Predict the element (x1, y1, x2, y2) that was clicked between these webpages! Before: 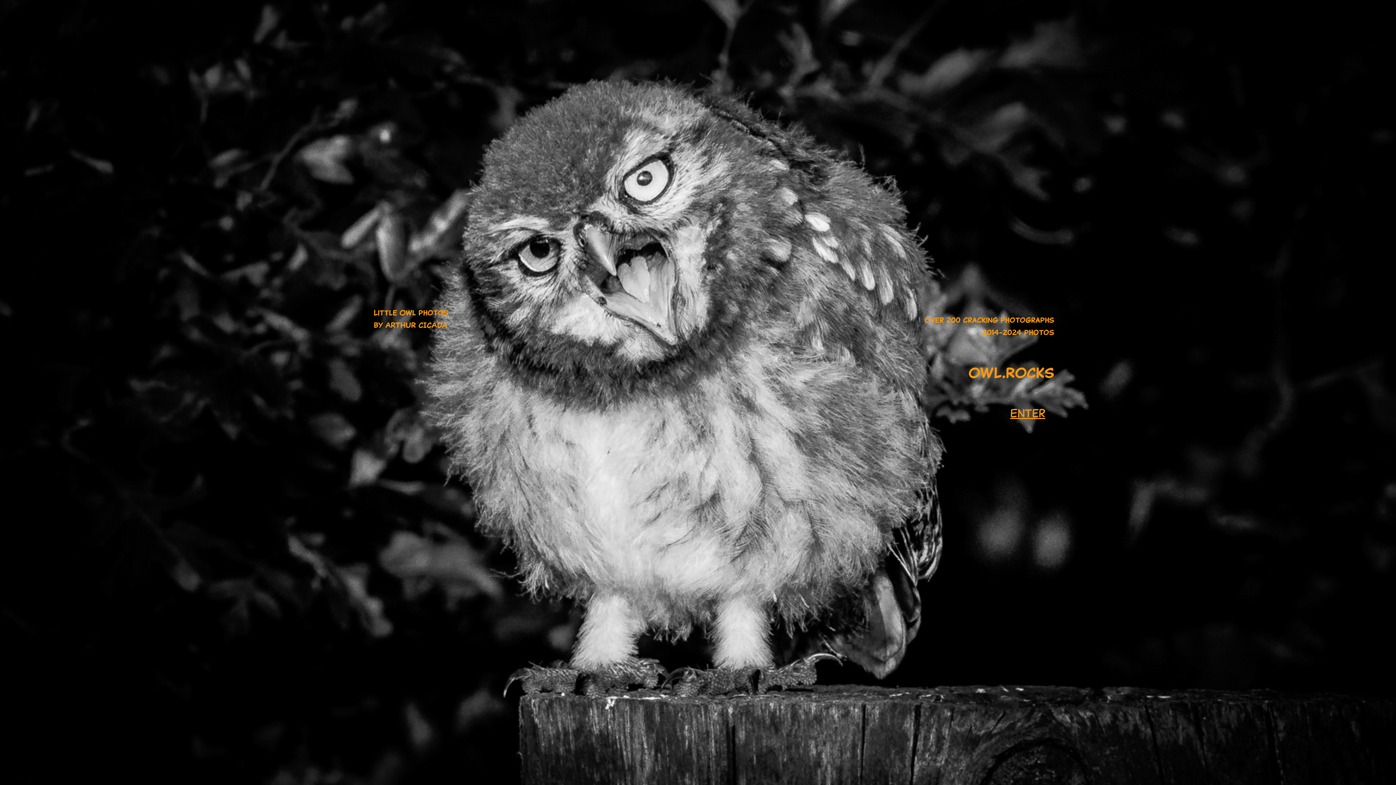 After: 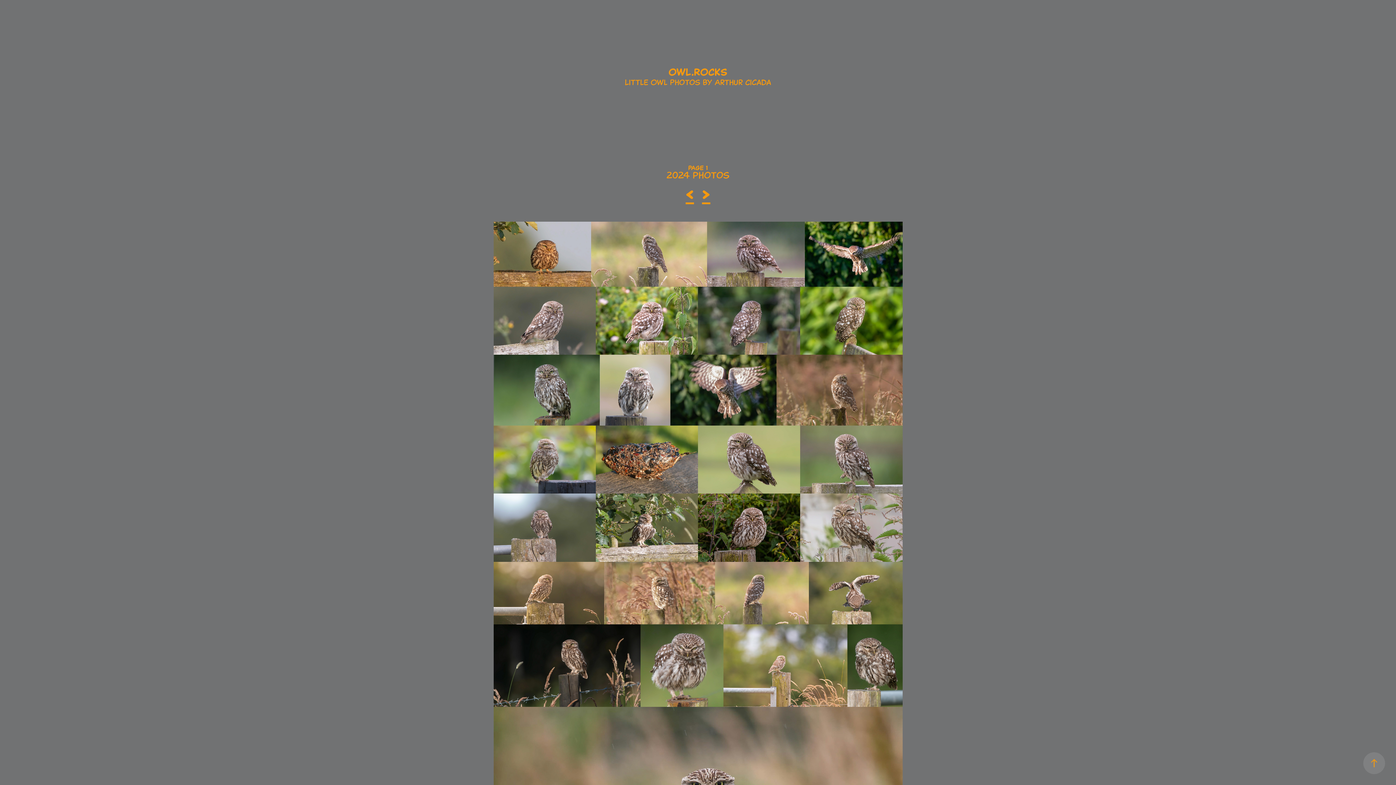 Action: label: Enter bbox: (1001, 406, 1054, 420)